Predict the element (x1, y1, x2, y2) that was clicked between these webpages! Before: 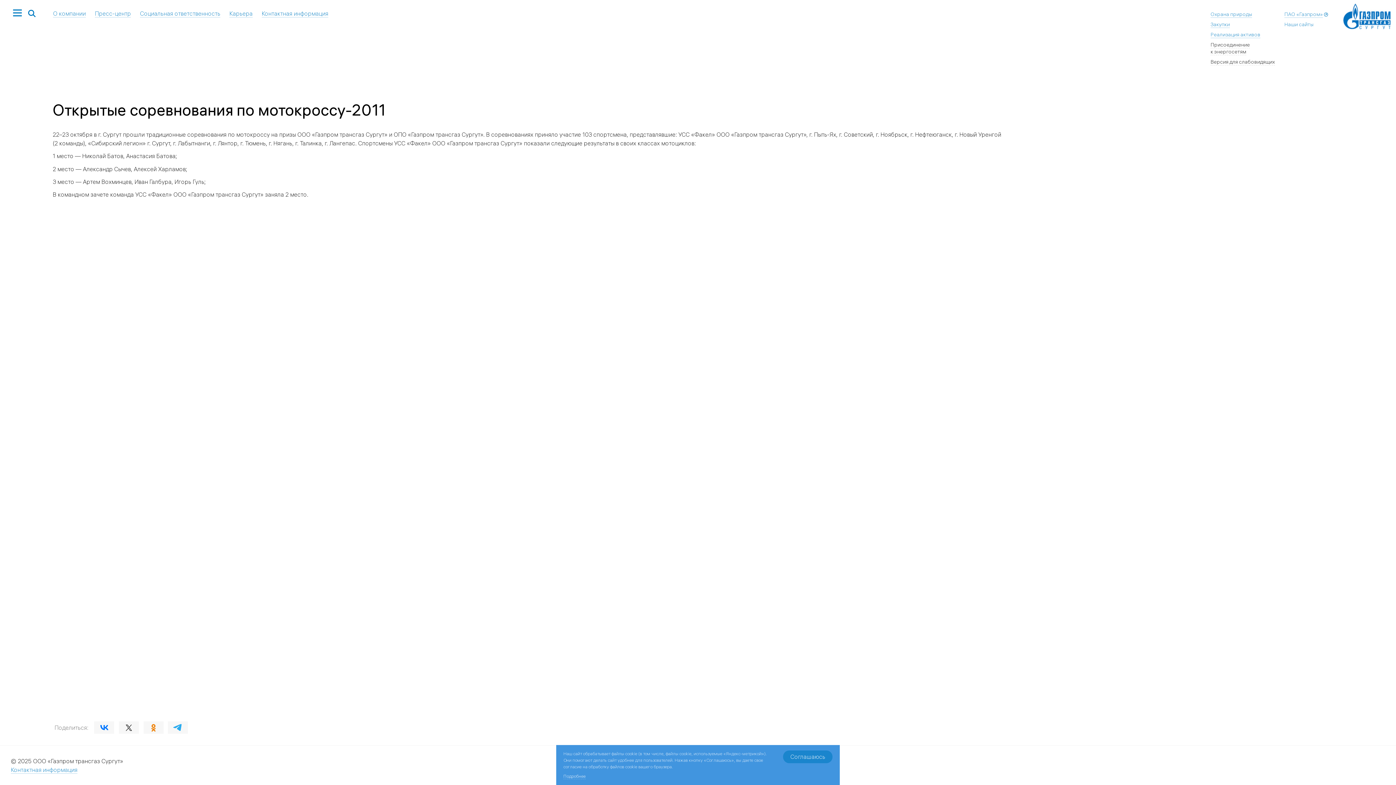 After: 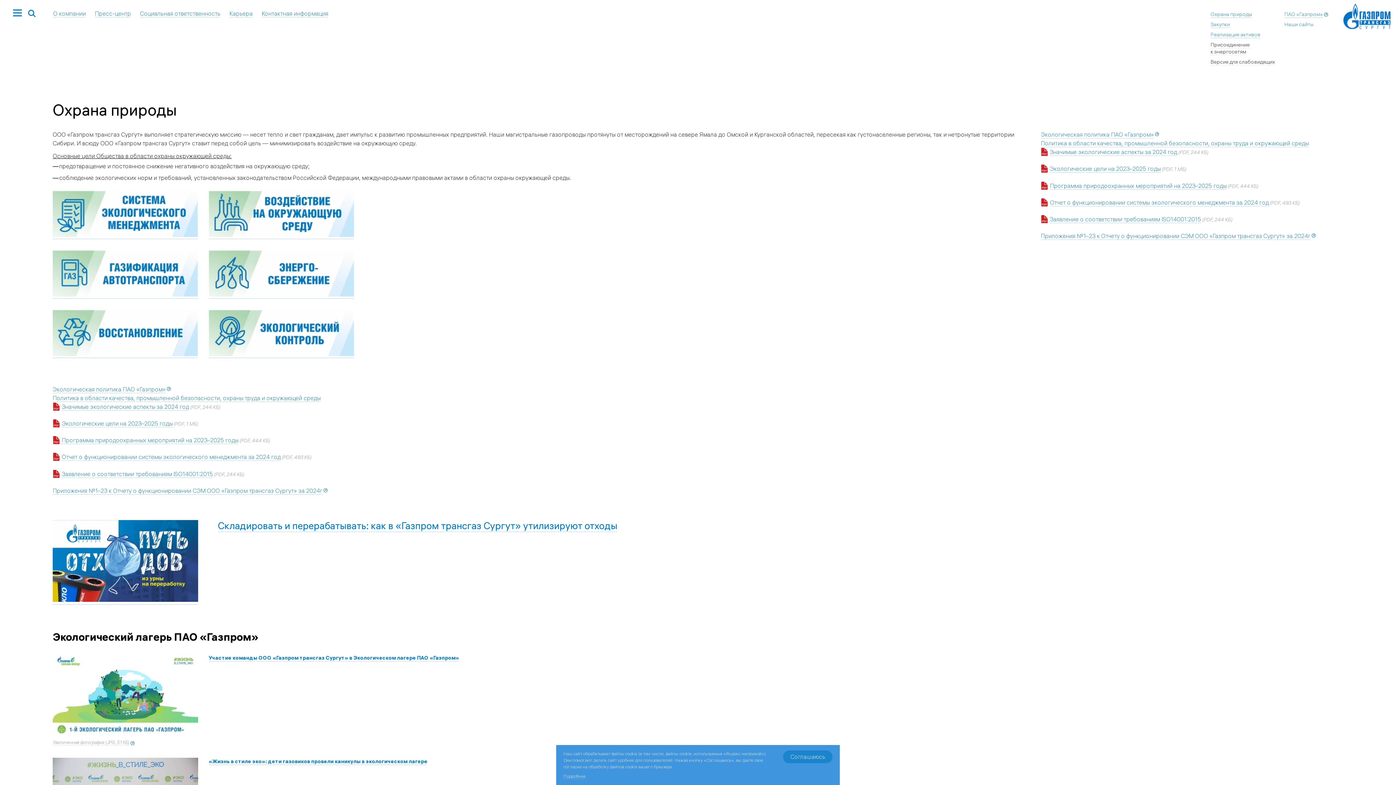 Action: label: Охрана природы bbox: (1210, 10, 1252, 17)